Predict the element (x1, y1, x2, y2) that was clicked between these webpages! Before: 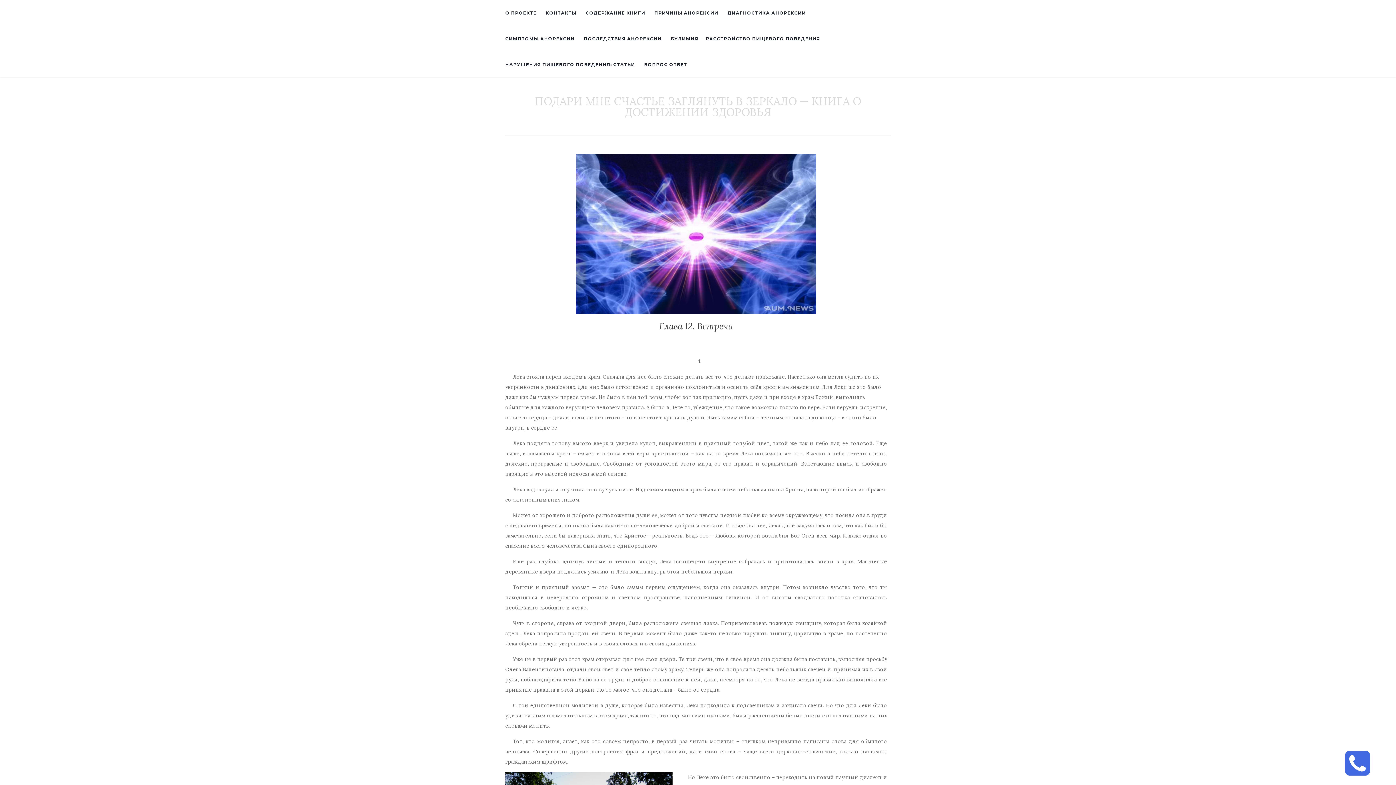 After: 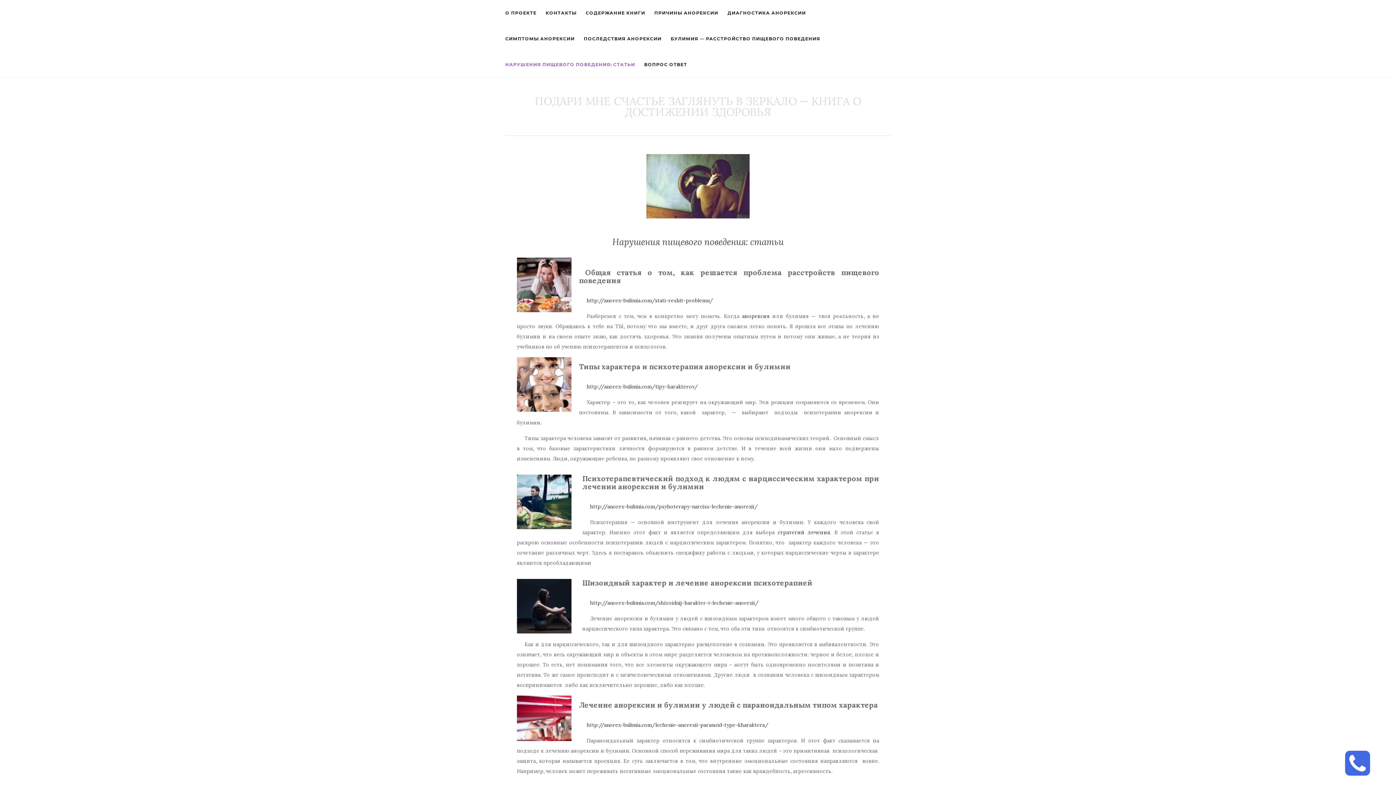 Action: label: НАРУШЕНИЯ ПИЩЕВОГО ПОВЕДЕНИЯ: СТАТЬИ bbox: (505, 51, 635, 77)